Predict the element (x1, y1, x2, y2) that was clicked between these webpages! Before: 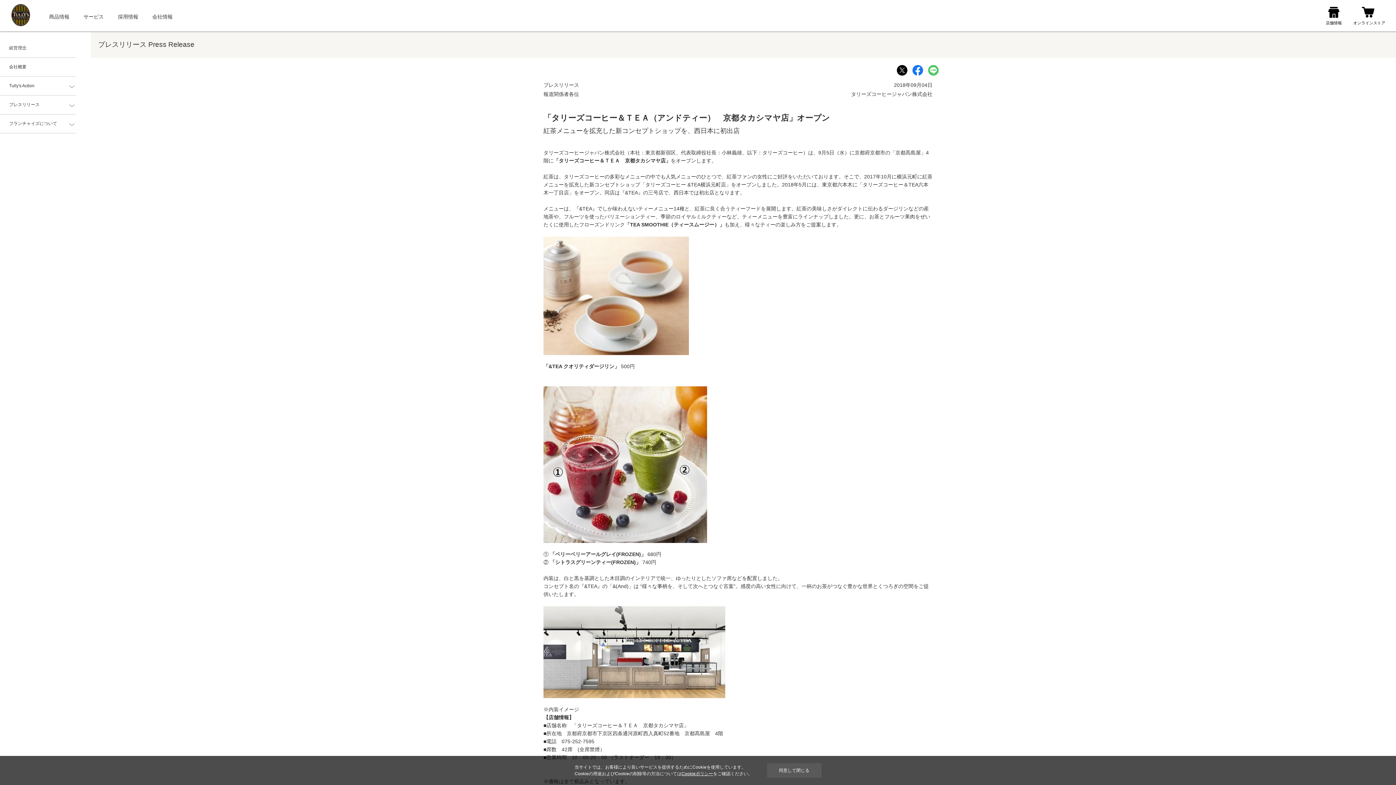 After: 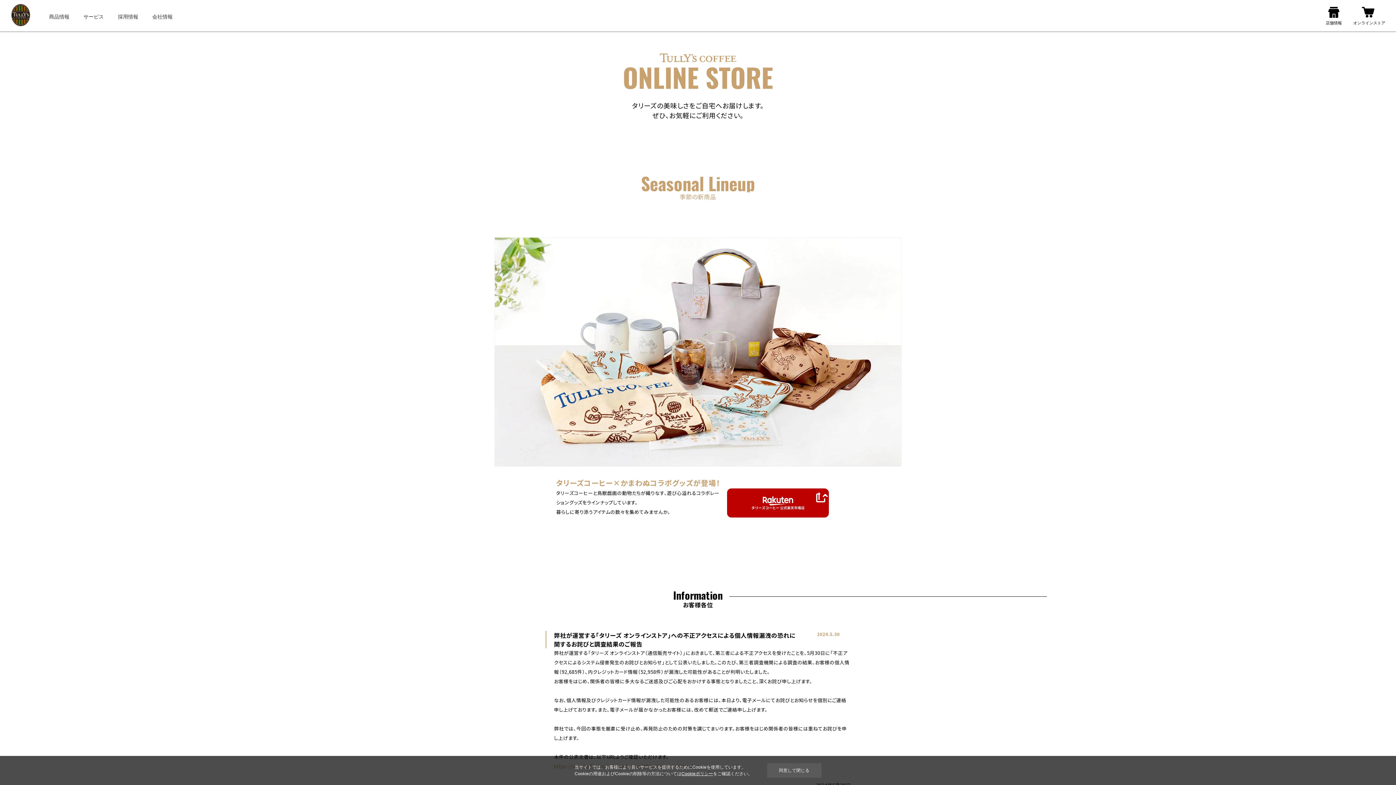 Action: bbox: (1353, 6, 1385, 25)